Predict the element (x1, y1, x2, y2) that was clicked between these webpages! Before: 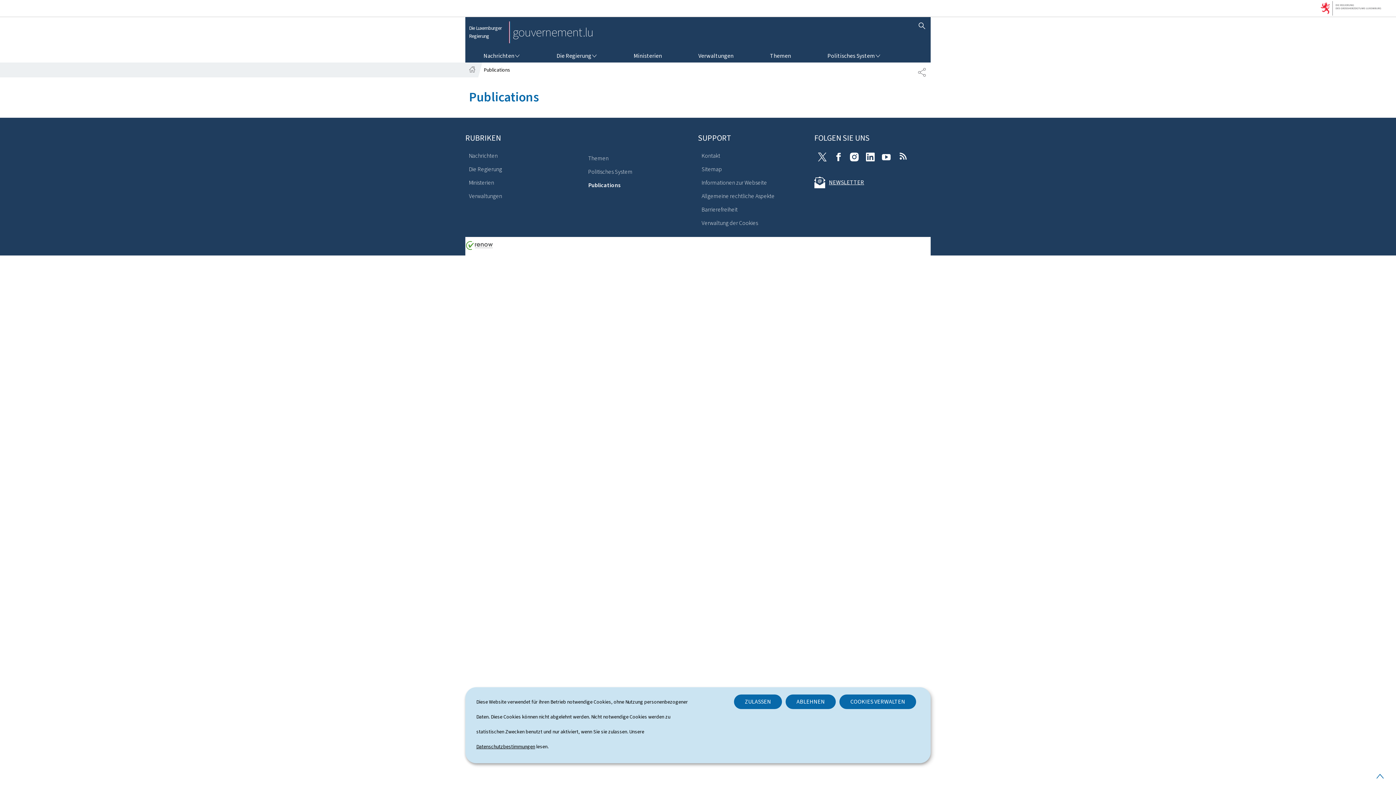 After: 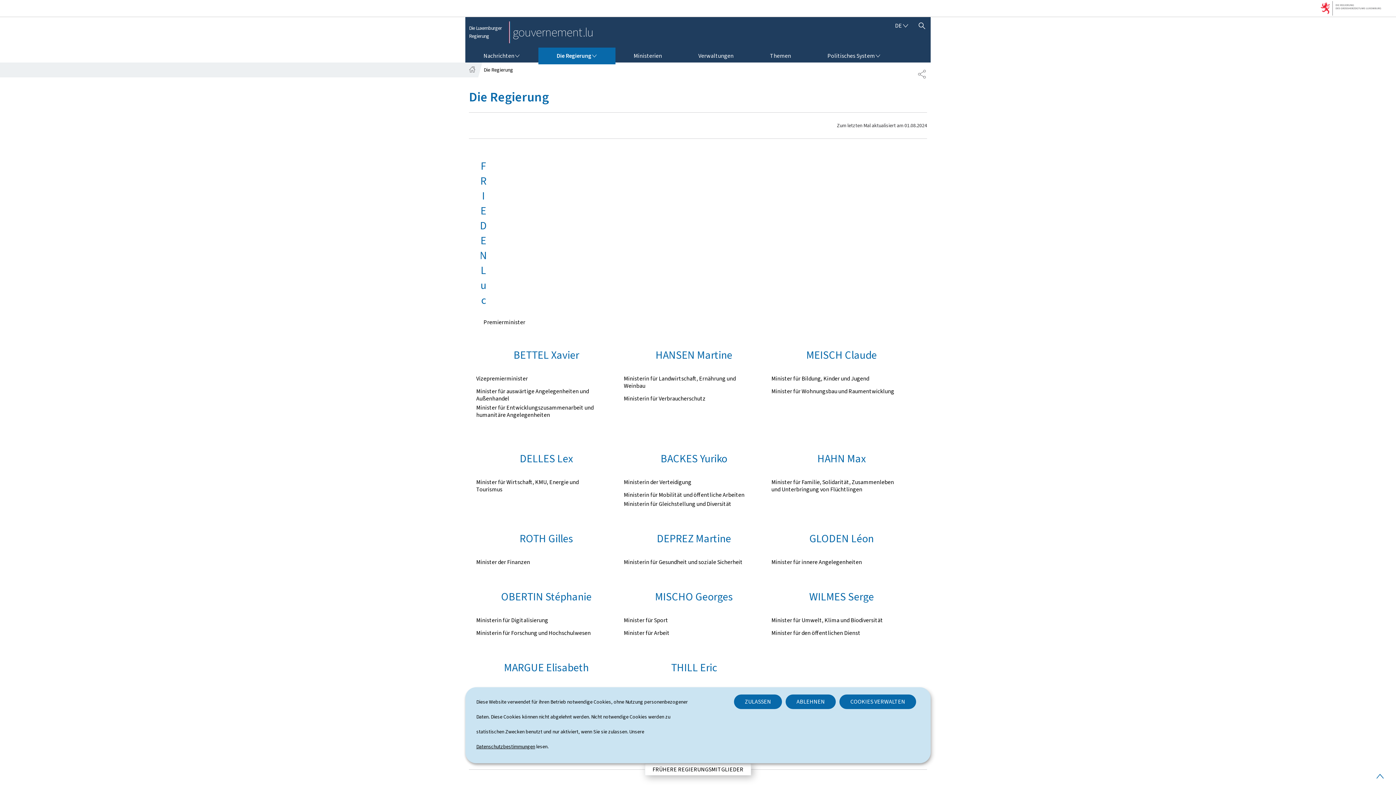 Action: bbox: (465, 162, 567, 176) label: Die Regierung